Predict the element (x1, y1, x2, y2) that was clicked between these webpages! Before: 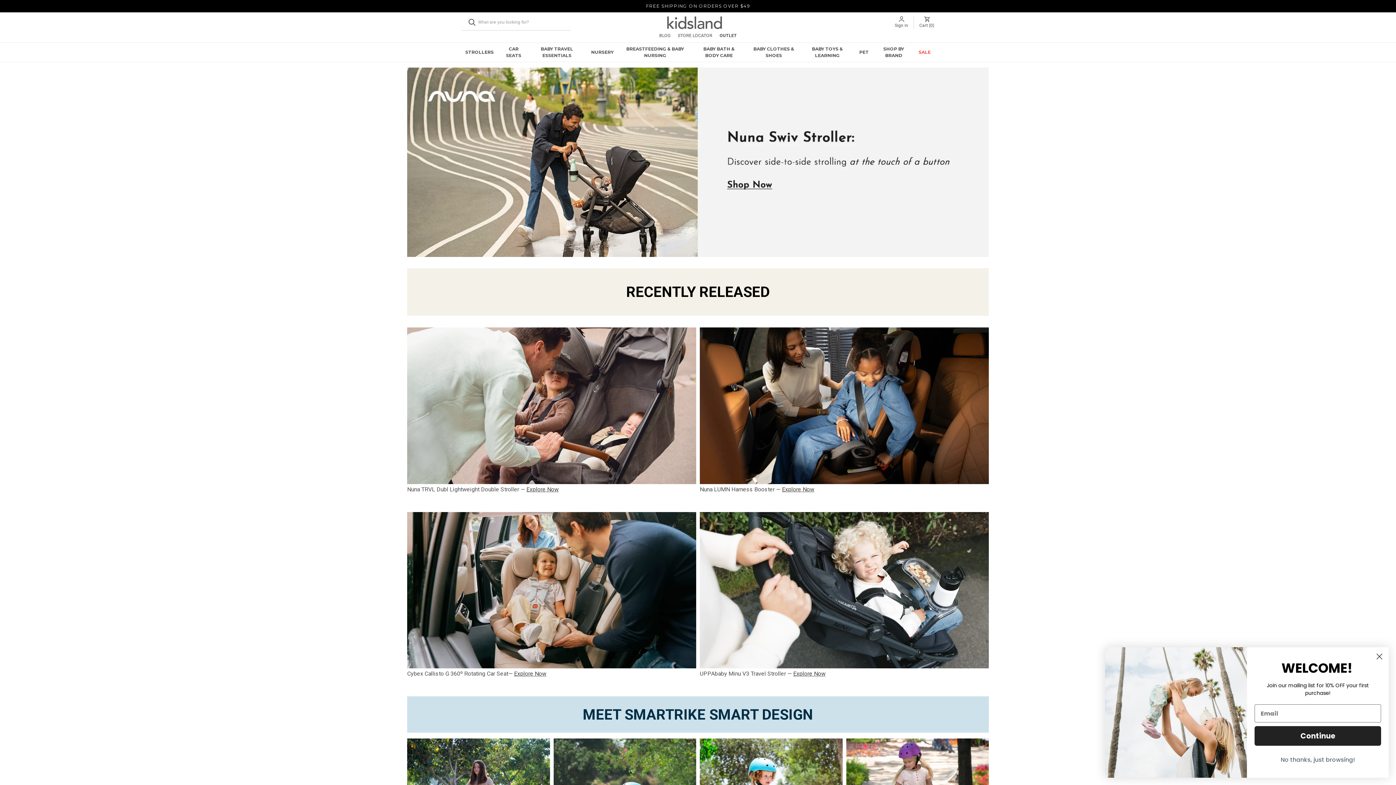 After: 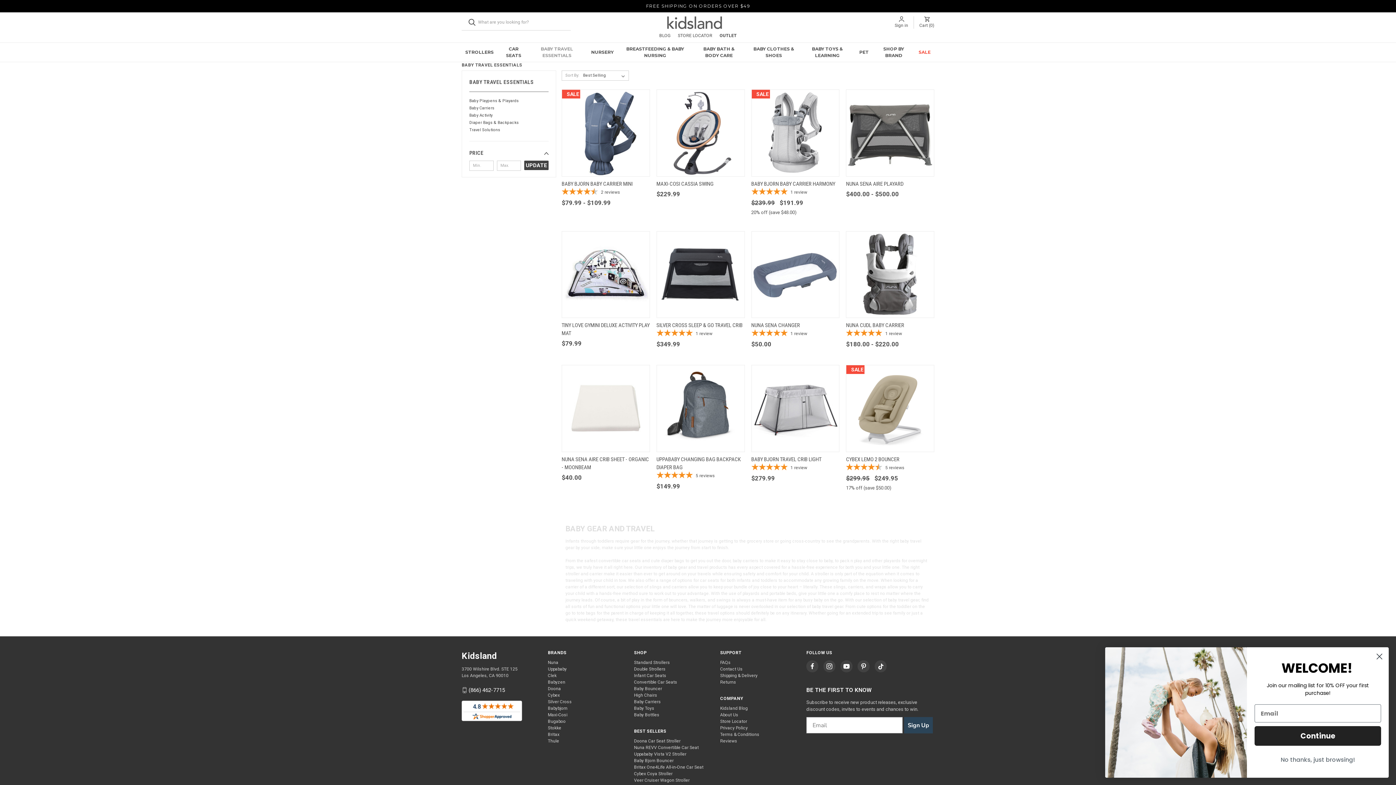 Action: label: Baby Travel Essentials bbox: (528, 42, 585, 61)